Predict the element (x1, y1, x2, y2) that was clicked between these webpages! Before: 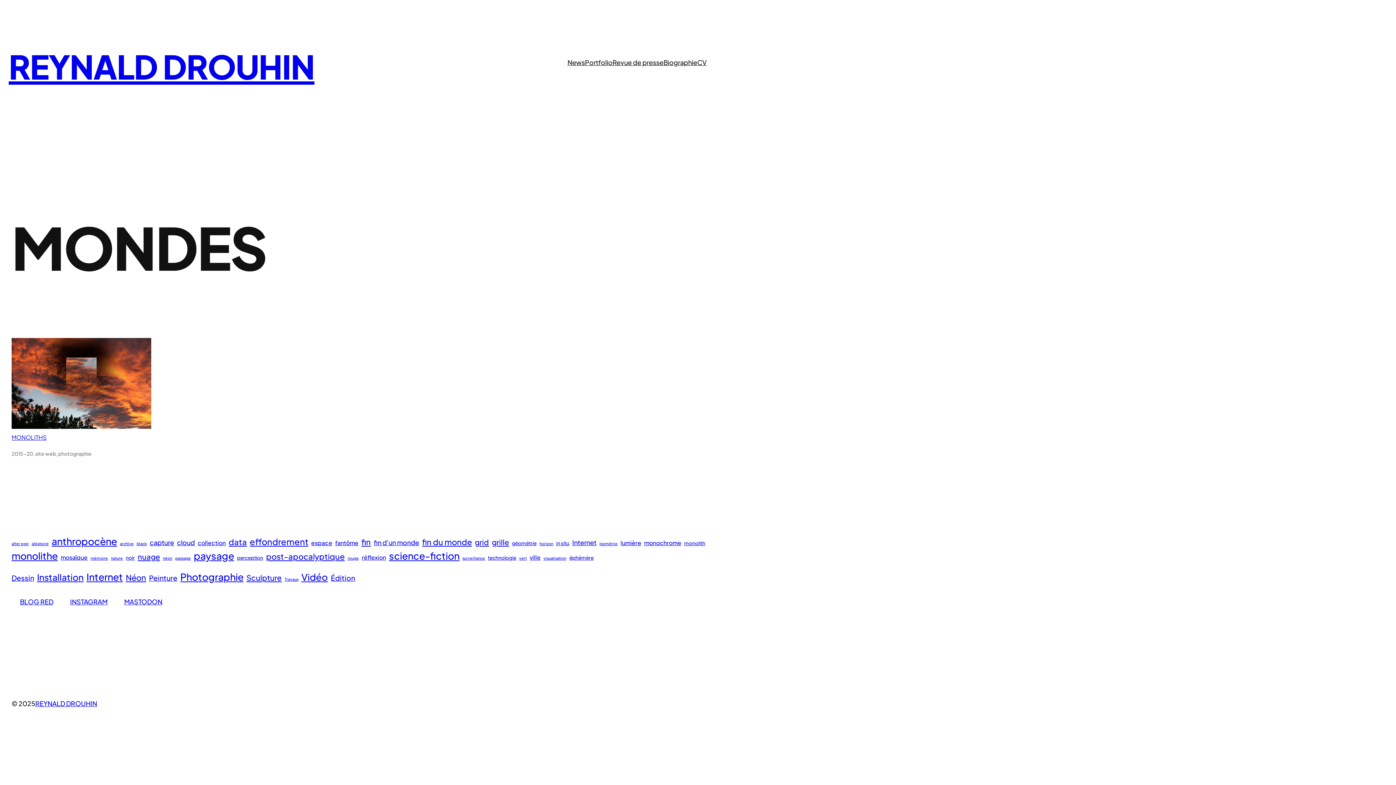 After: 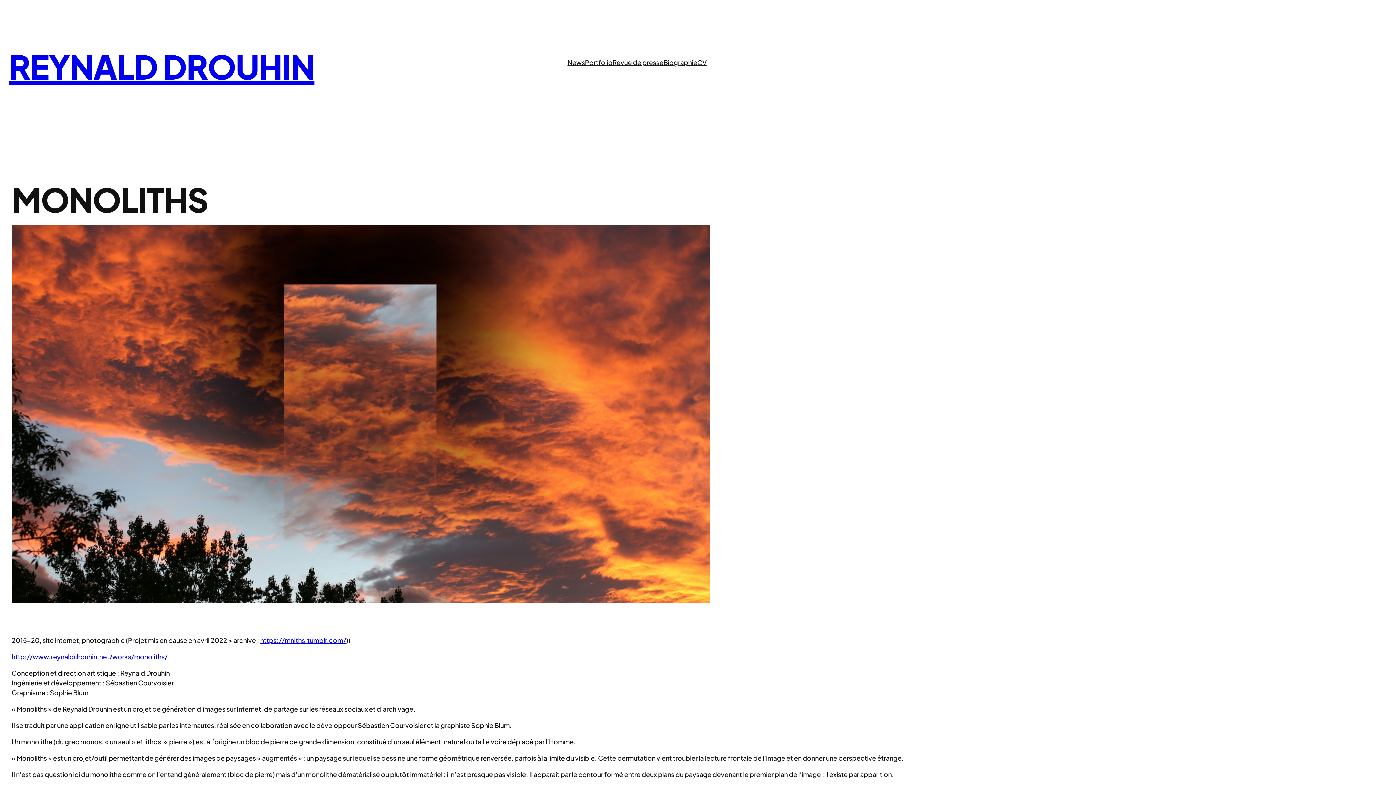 Action: label: MONOLITHS bbox: (11, 433, 46, 441)